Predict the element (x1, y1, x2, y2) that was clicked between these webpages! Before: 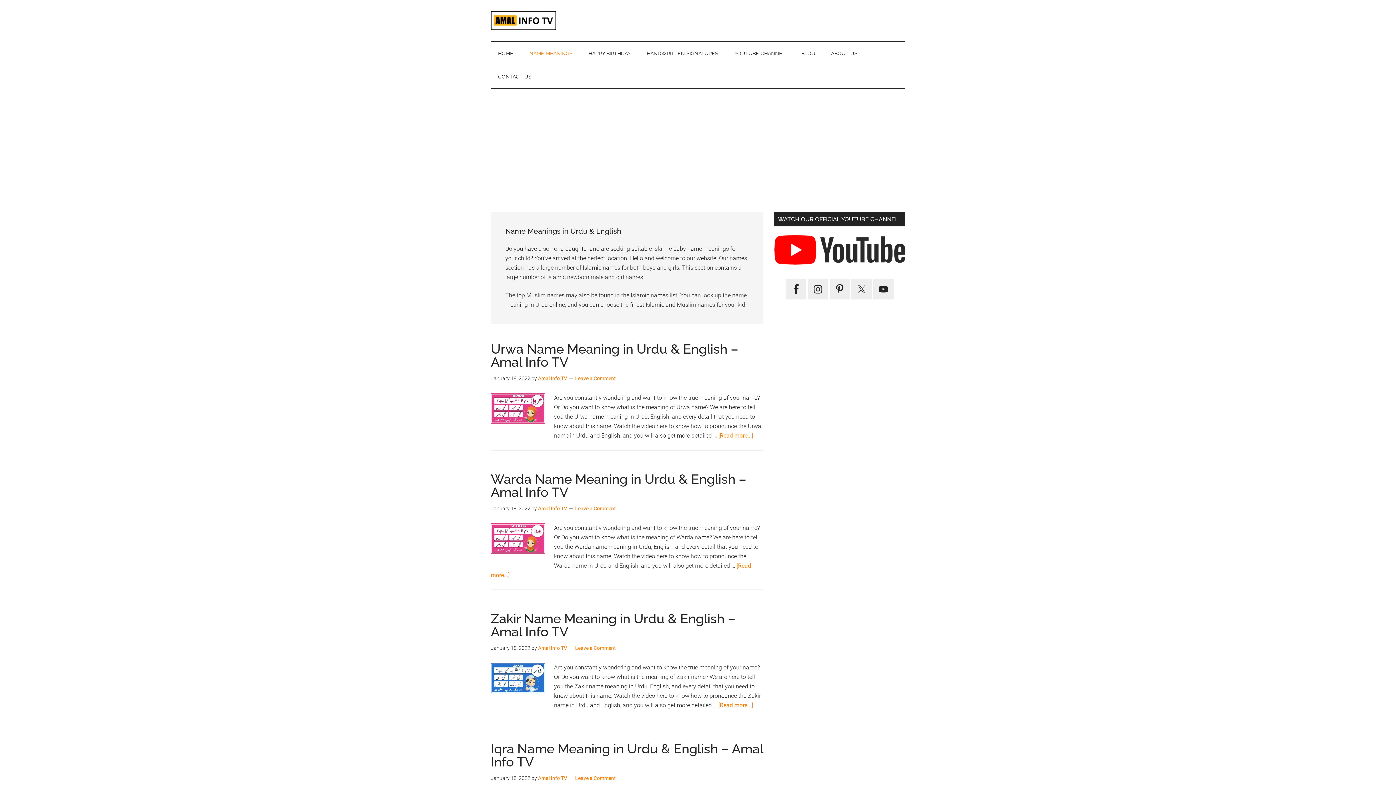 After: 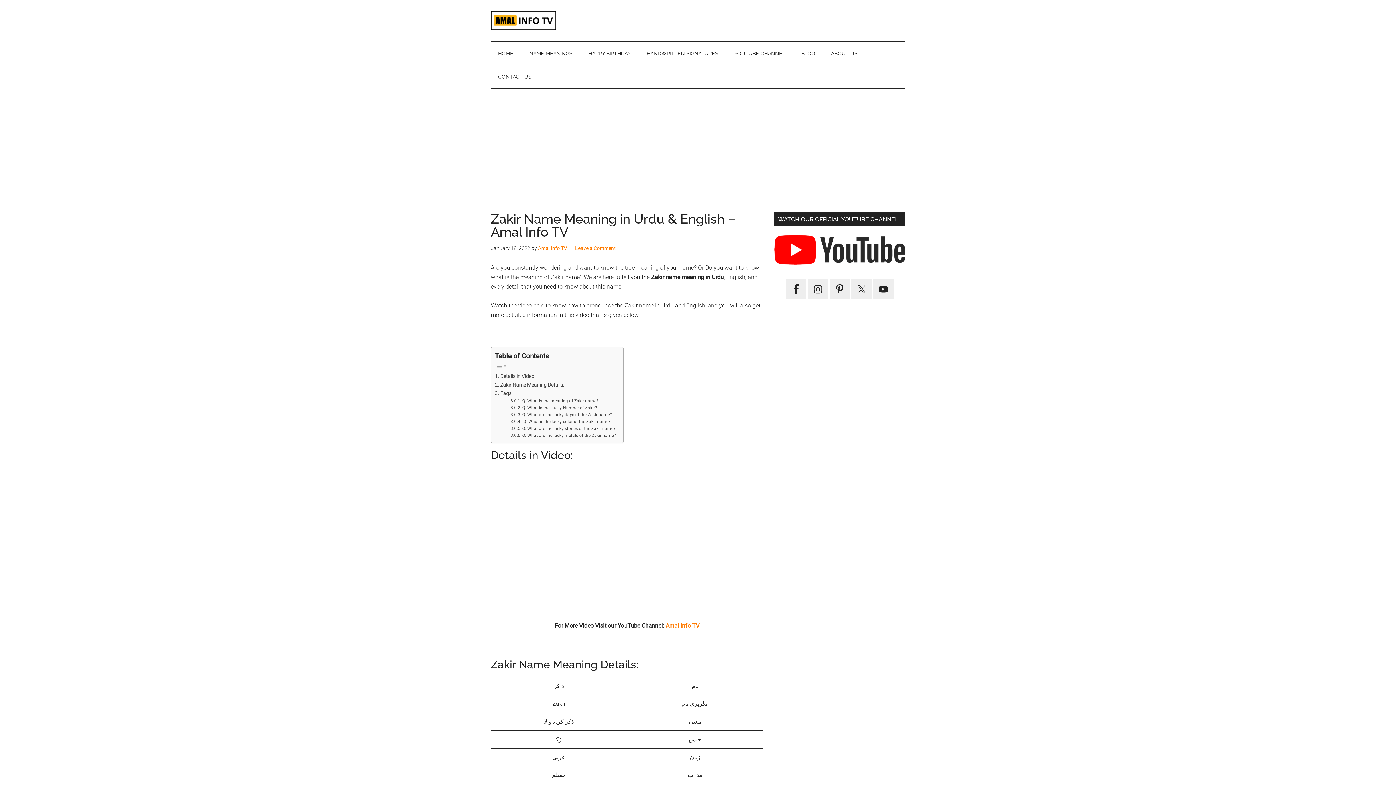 Action: bbox: (490, 611, 735, 639) label: Zakir Name Meaning in Urdu & English – Amal Info TV